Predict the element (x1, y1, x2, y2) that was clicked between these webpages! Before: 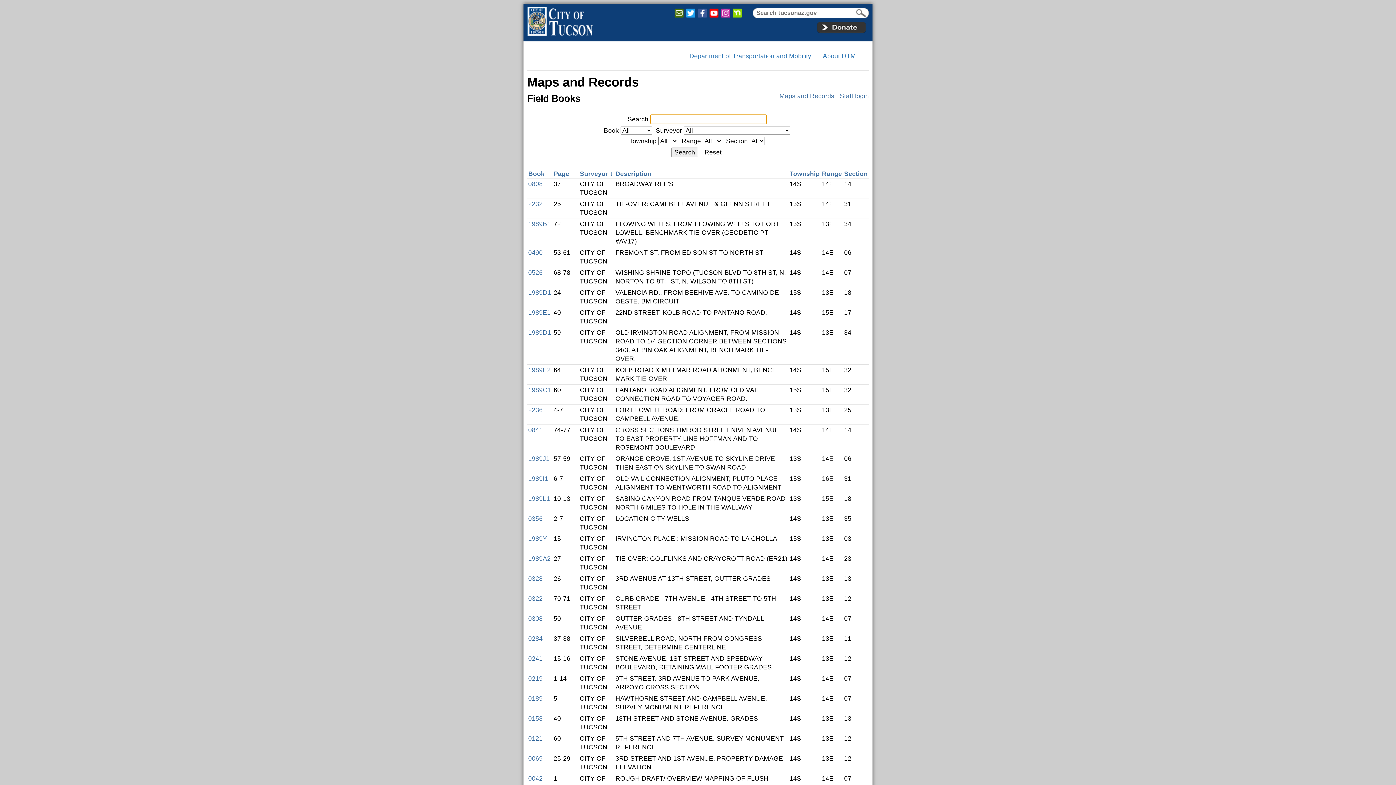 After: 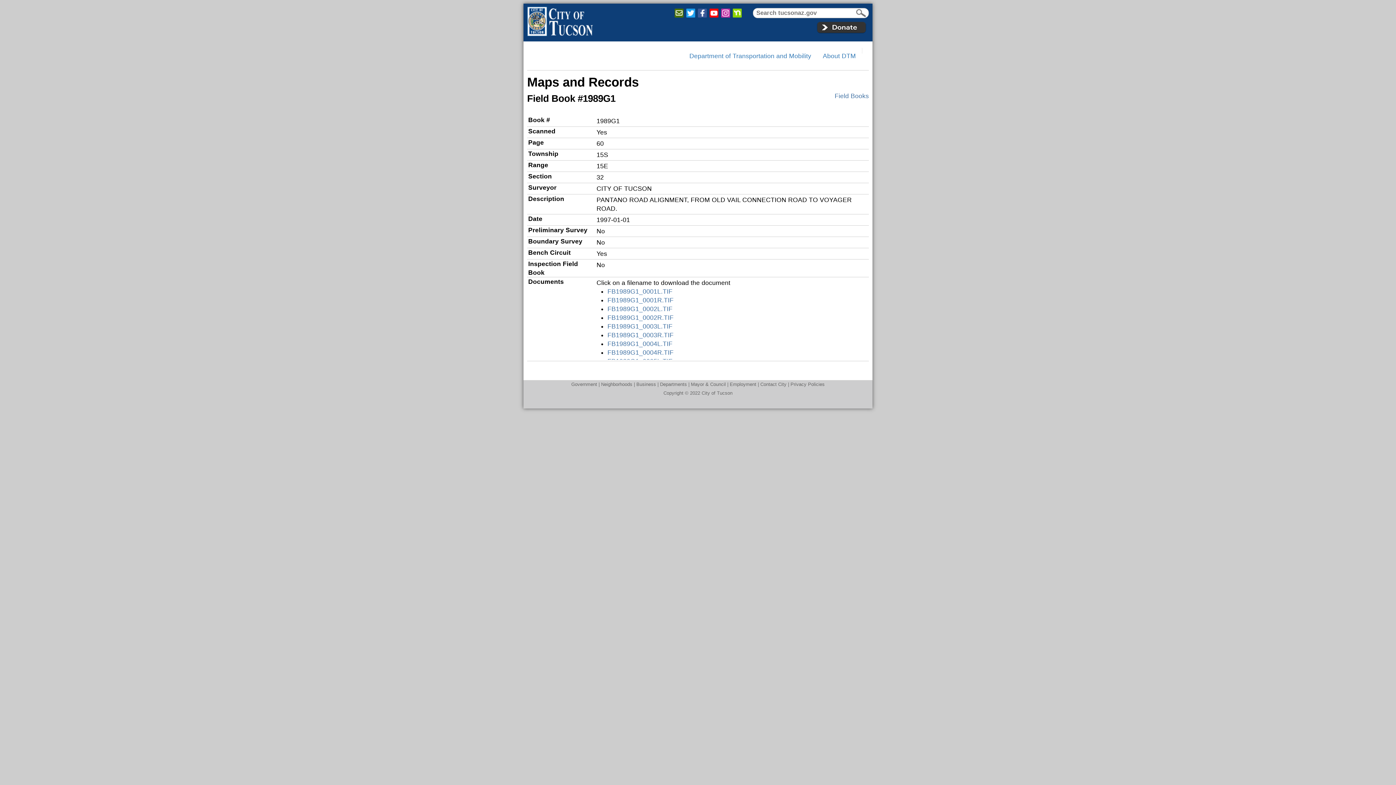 Action: label: 1989G1 bbox: (528, 386, 551, 393)